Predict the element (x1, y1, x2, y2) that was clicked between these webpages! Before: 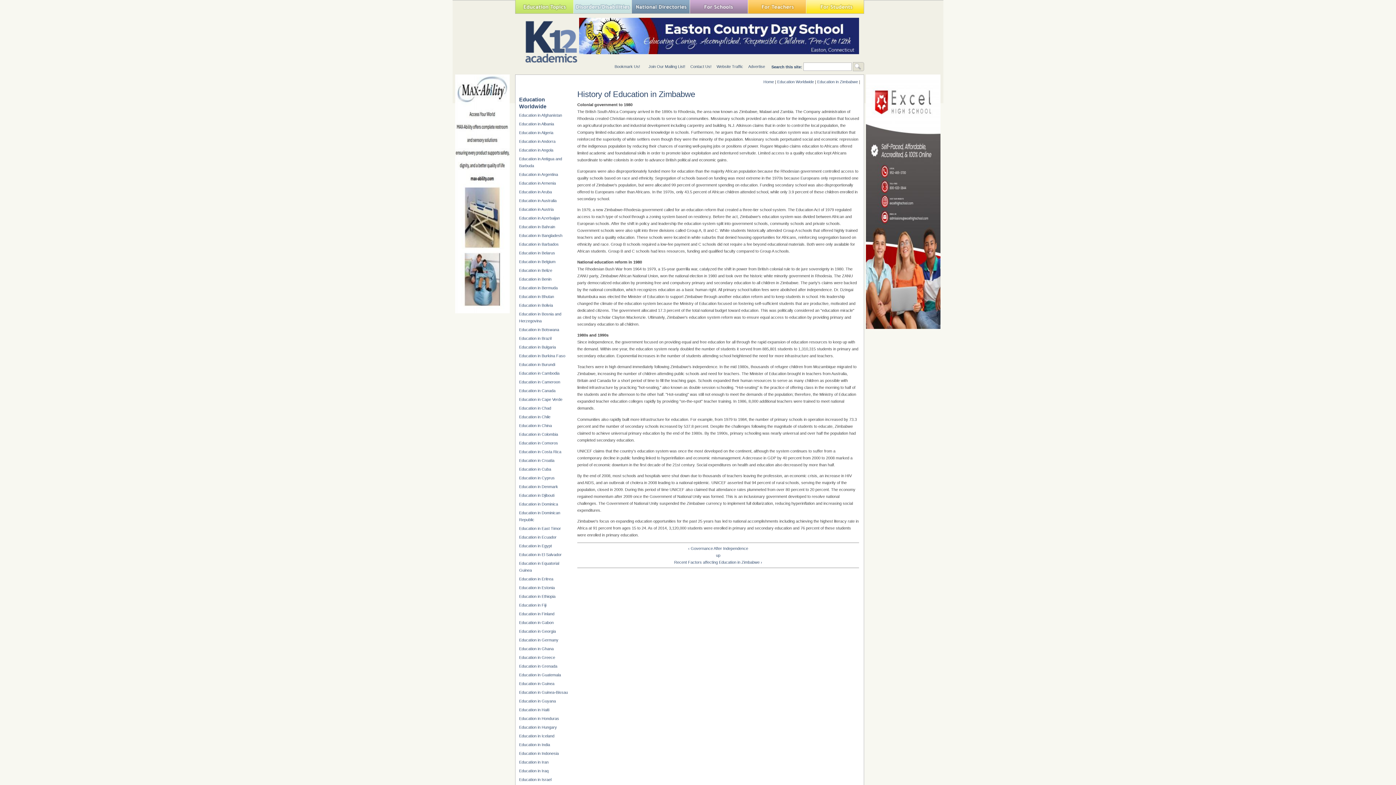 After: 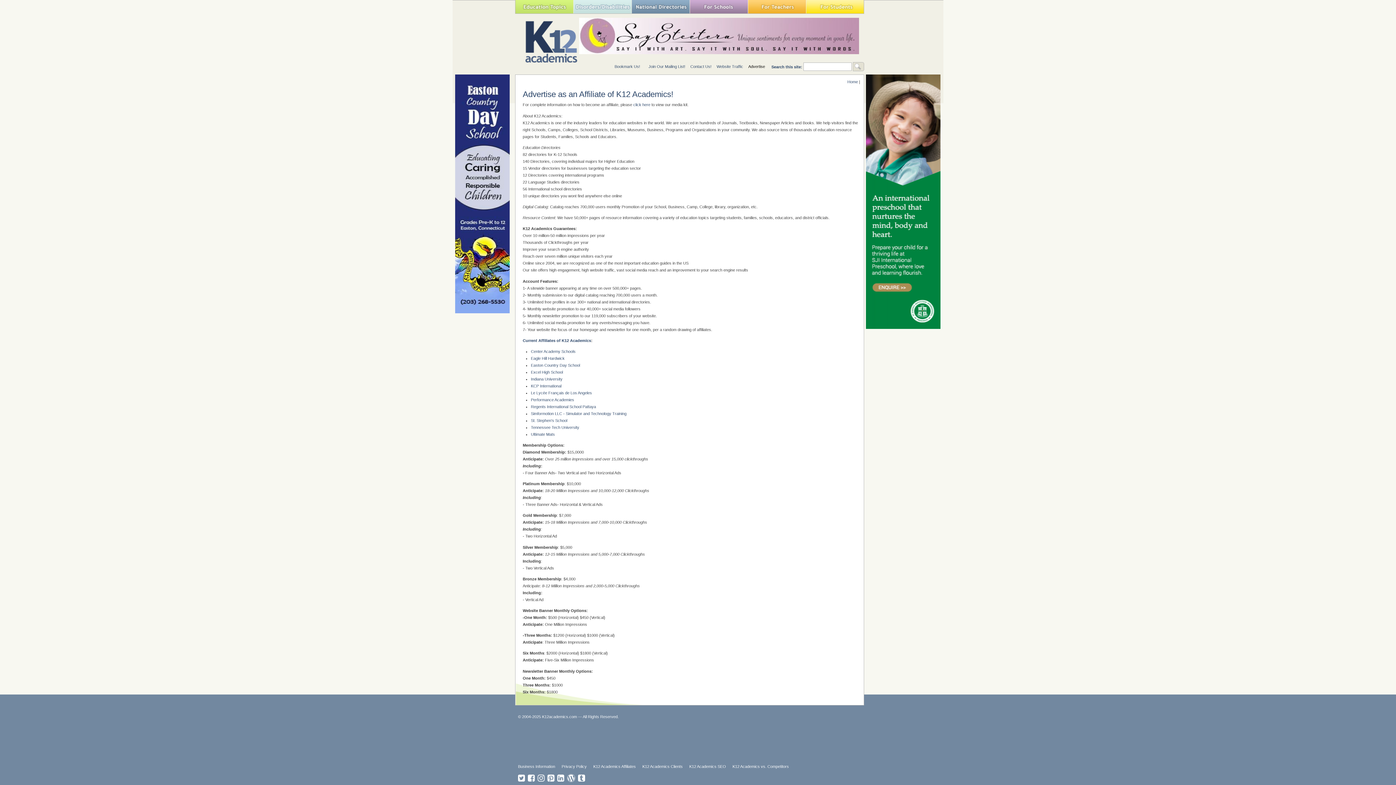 Action: label: Advertise bbox: (748, 64, 765, 68)